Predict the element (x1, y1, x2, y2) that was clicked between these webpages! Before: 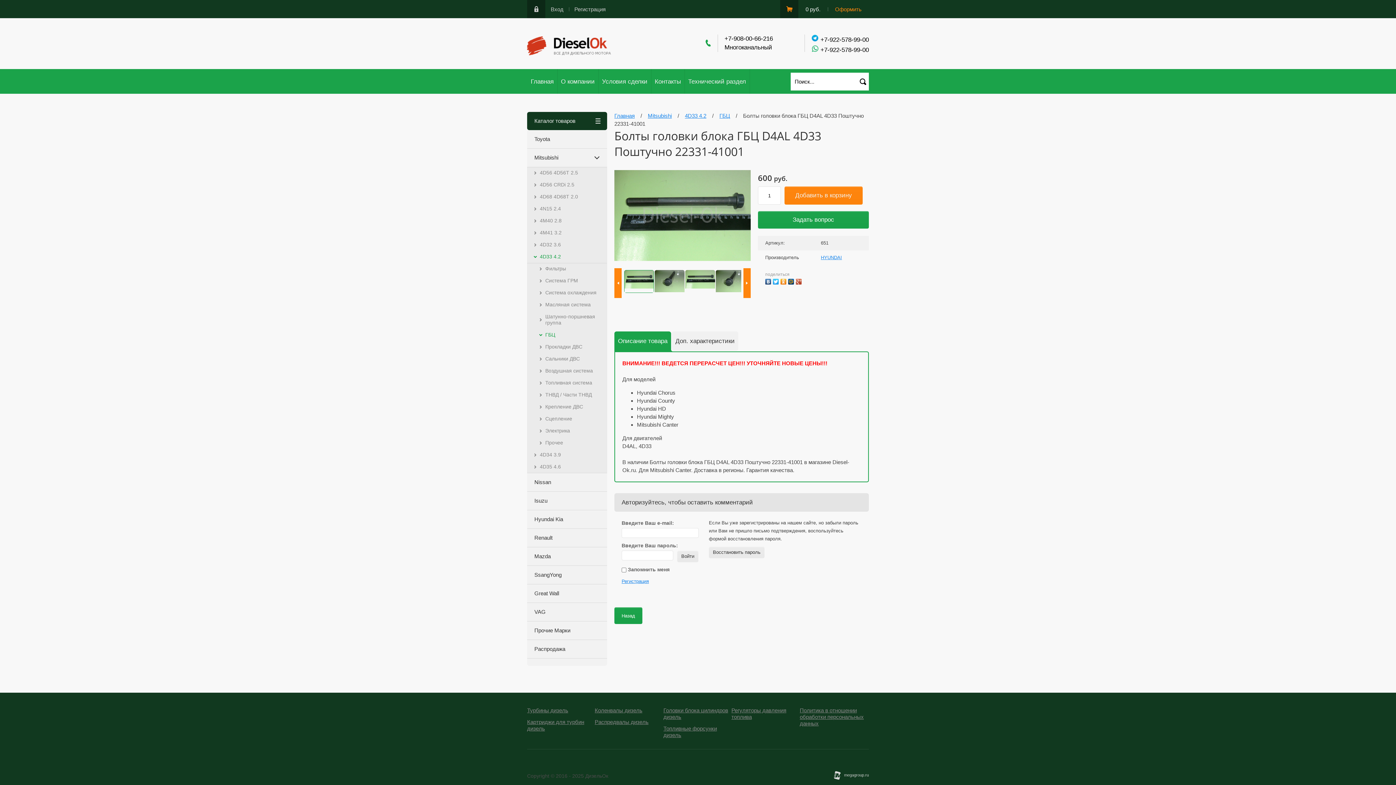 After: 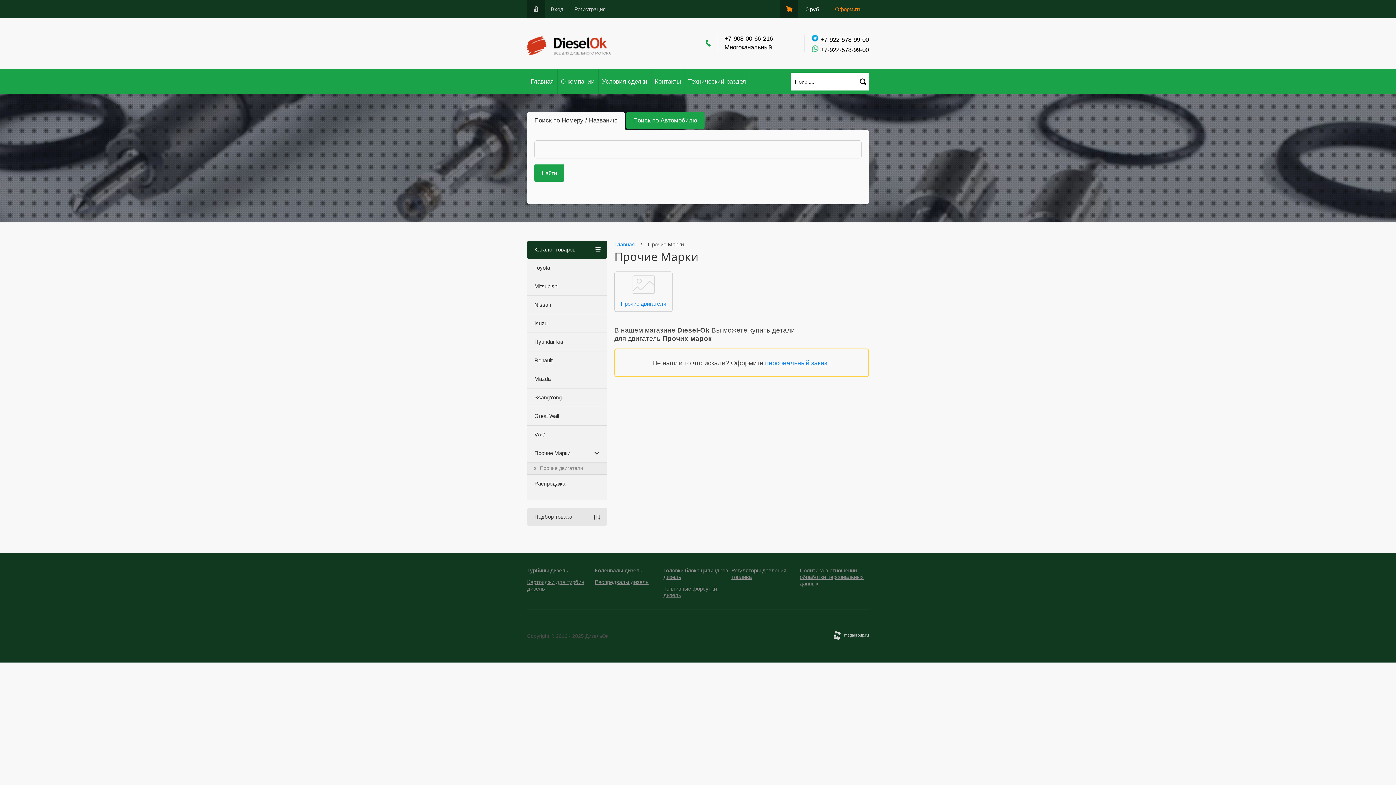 Action: bbox: (527, 621, 607, 640) label: Прочие Марки